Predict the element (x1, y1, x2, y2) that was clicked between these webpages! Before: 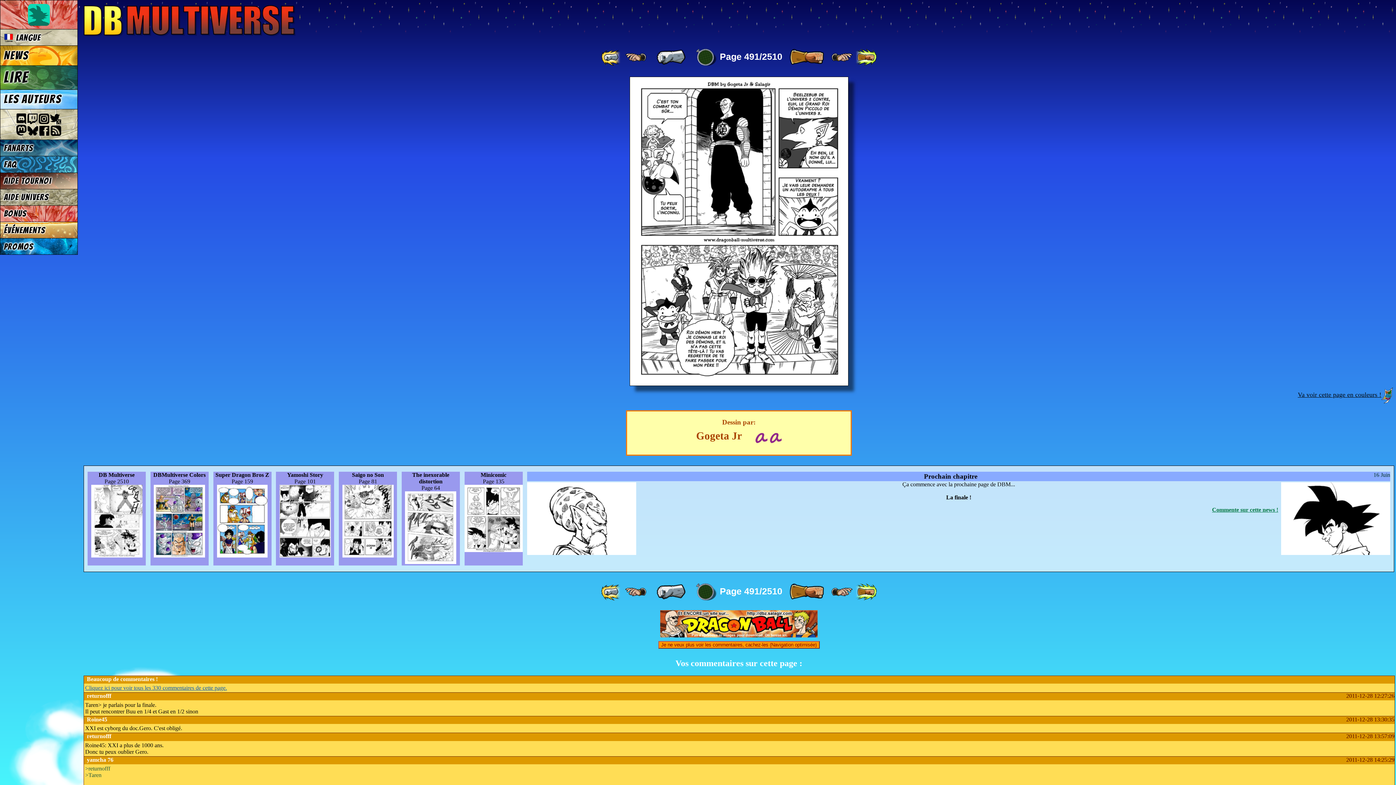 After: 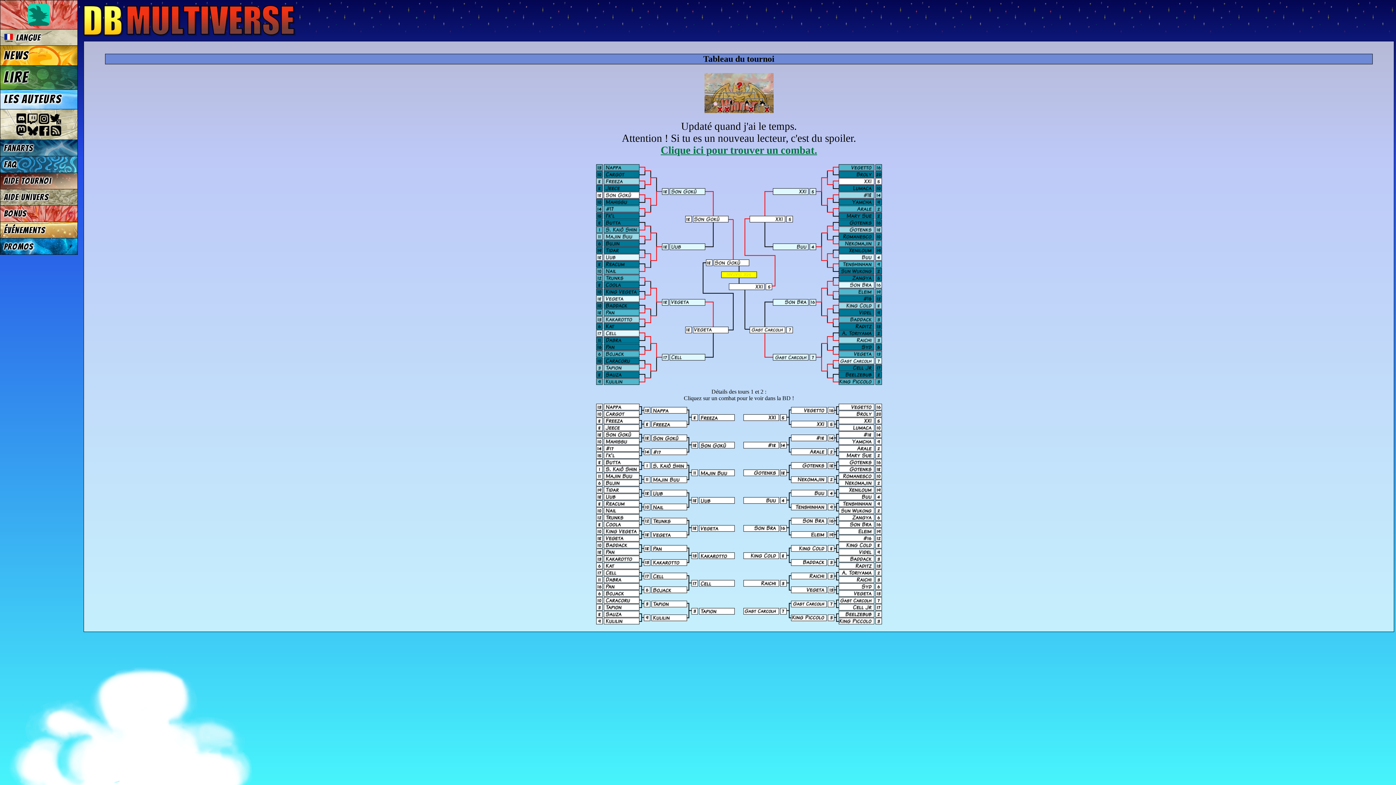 Action: bbox: (0, 172, 77, 189) label: Aide tournoi